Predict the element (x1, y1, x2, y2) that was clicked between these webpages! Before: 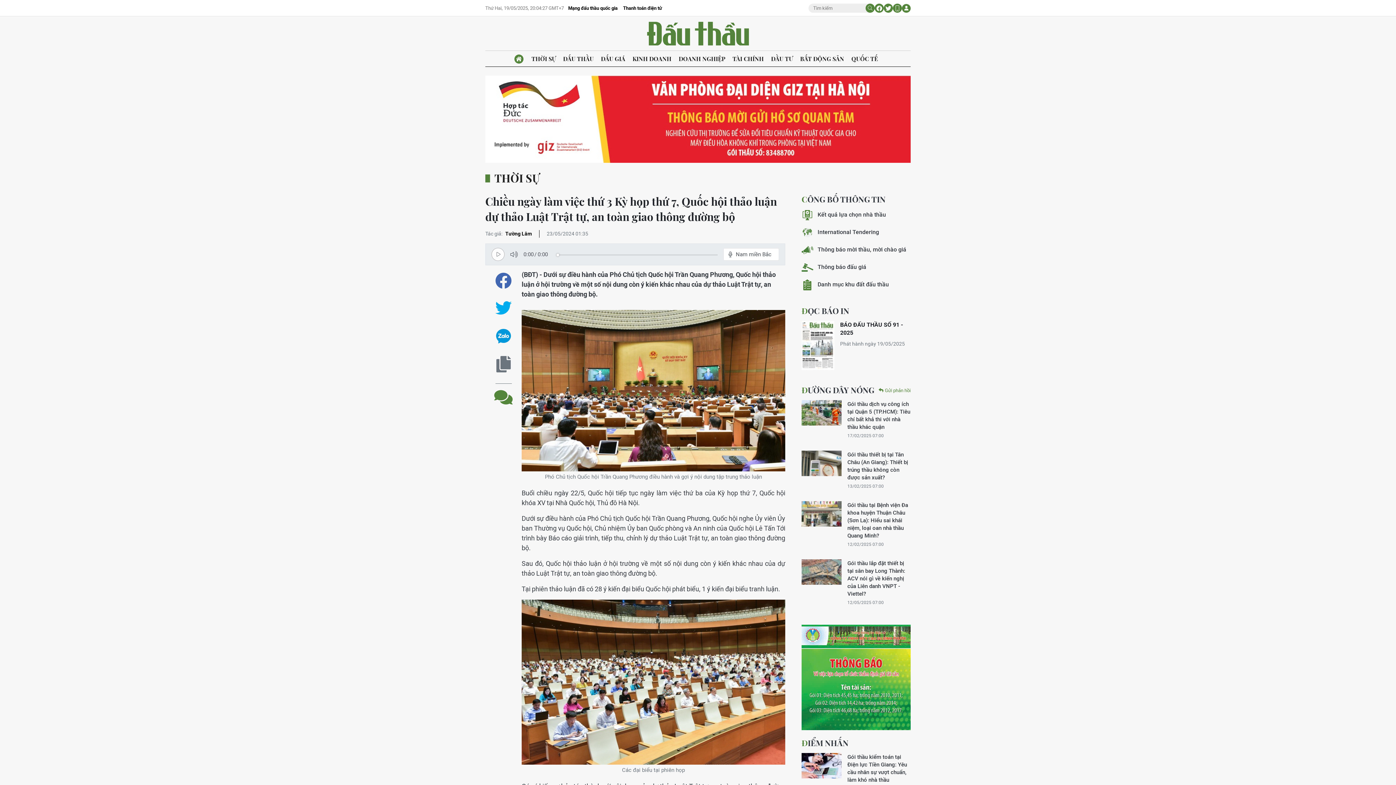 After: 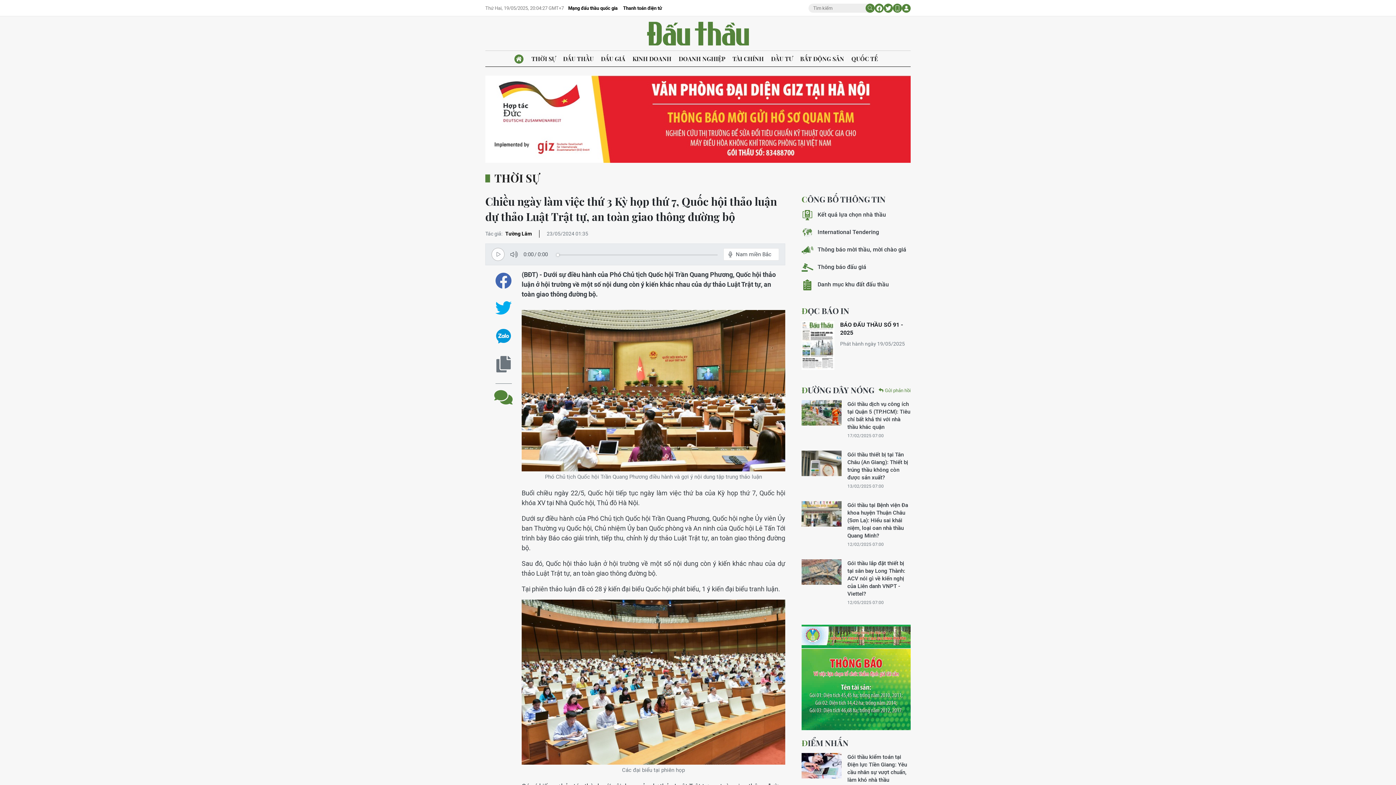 Action: bbox: (801, 673, 910, 680)